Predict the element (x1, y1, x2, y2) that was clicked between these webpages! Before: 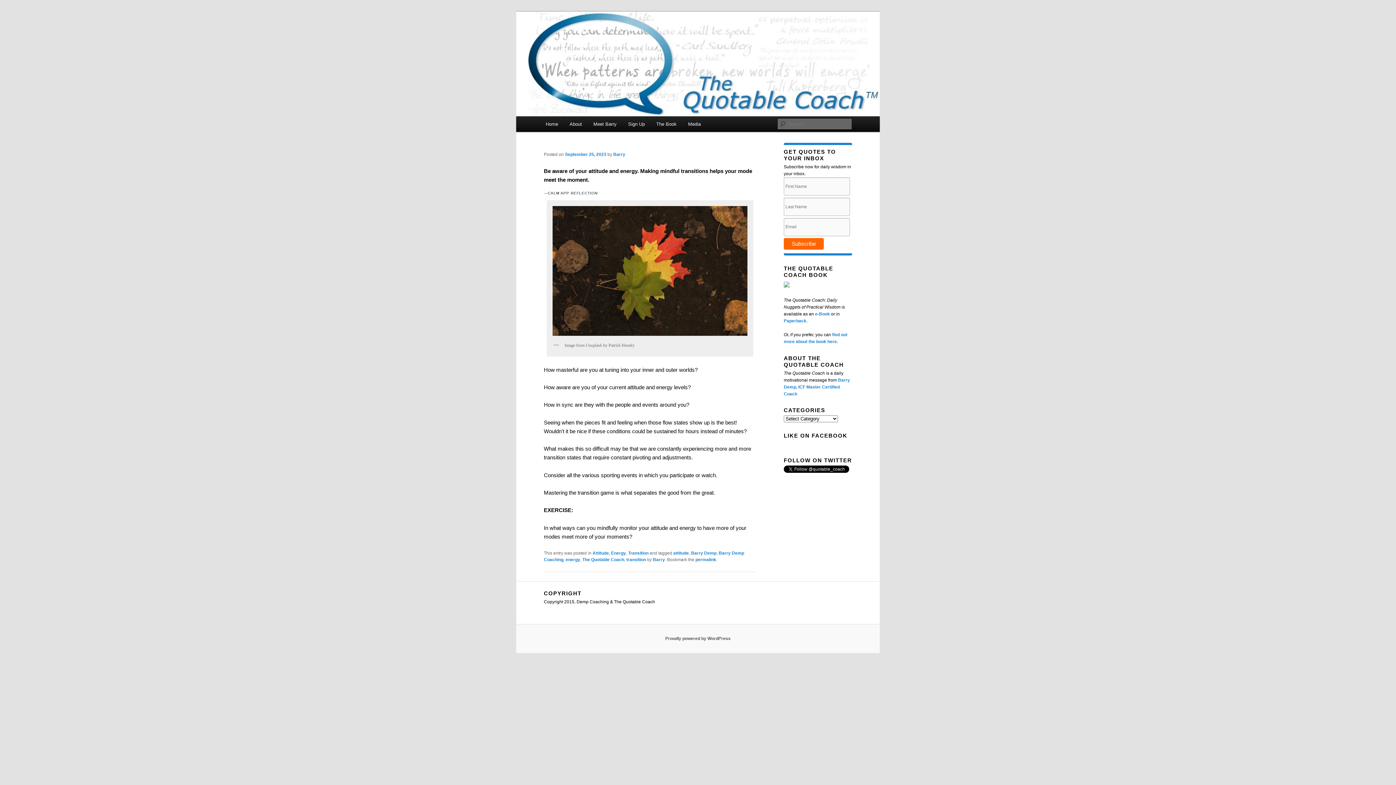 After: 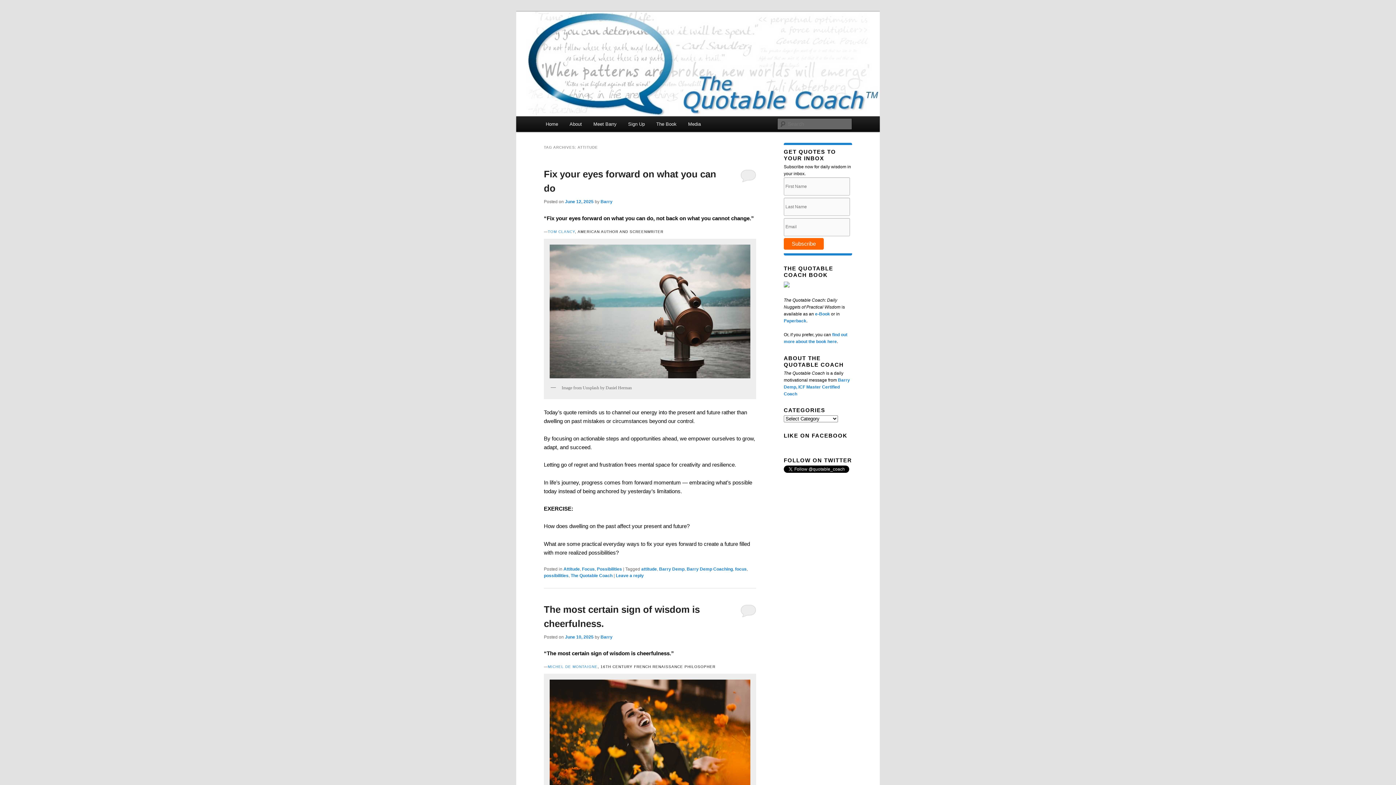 Action: bbox: (673, 550, 689, 556) label: attitude